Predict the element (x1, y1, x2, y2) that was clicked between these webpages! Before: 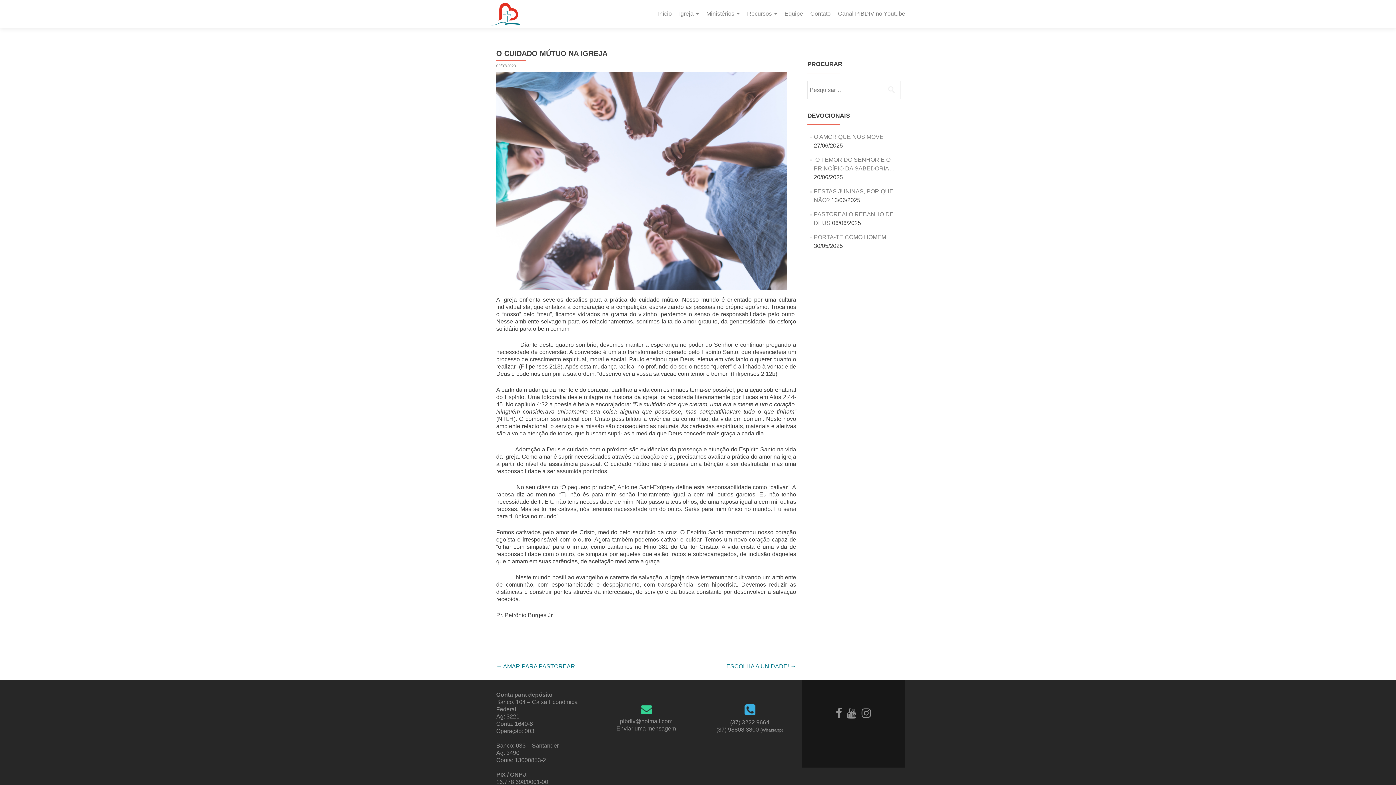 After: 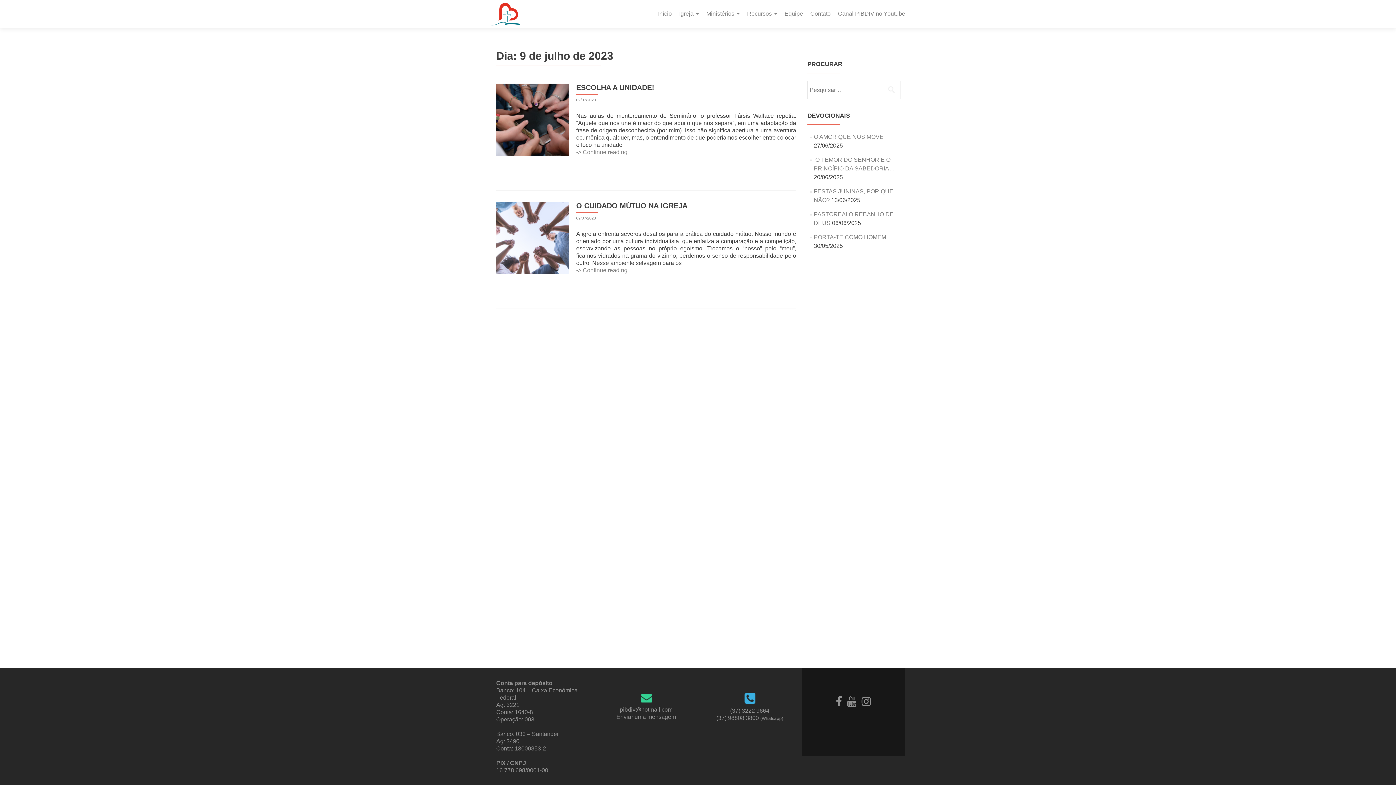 Action: bbox: (496, 62, 516, 68) label: 09/07/2023